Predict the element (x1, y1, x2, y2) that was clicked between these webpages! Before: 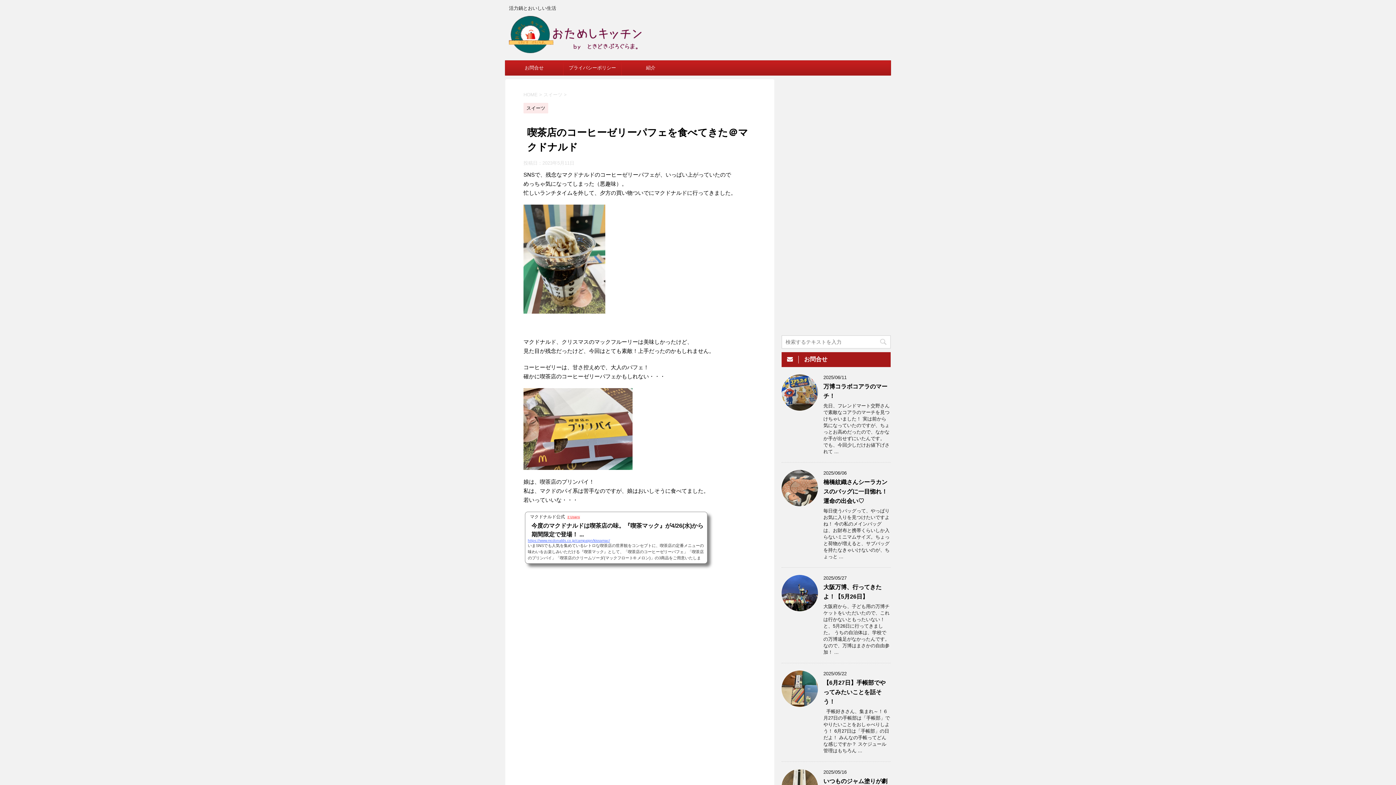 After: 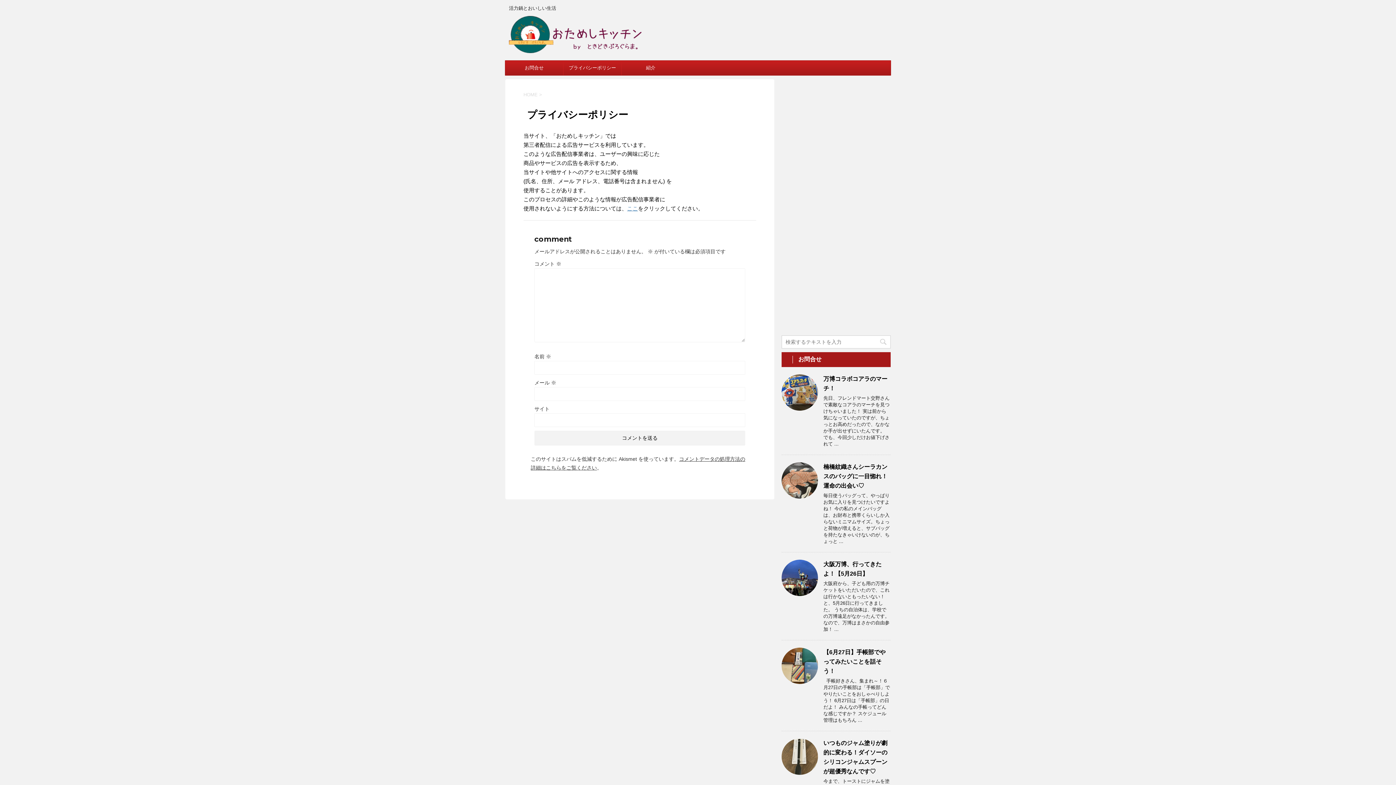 Action: label: プライバシーポリシー bbox: (563, 60, 621, 75)